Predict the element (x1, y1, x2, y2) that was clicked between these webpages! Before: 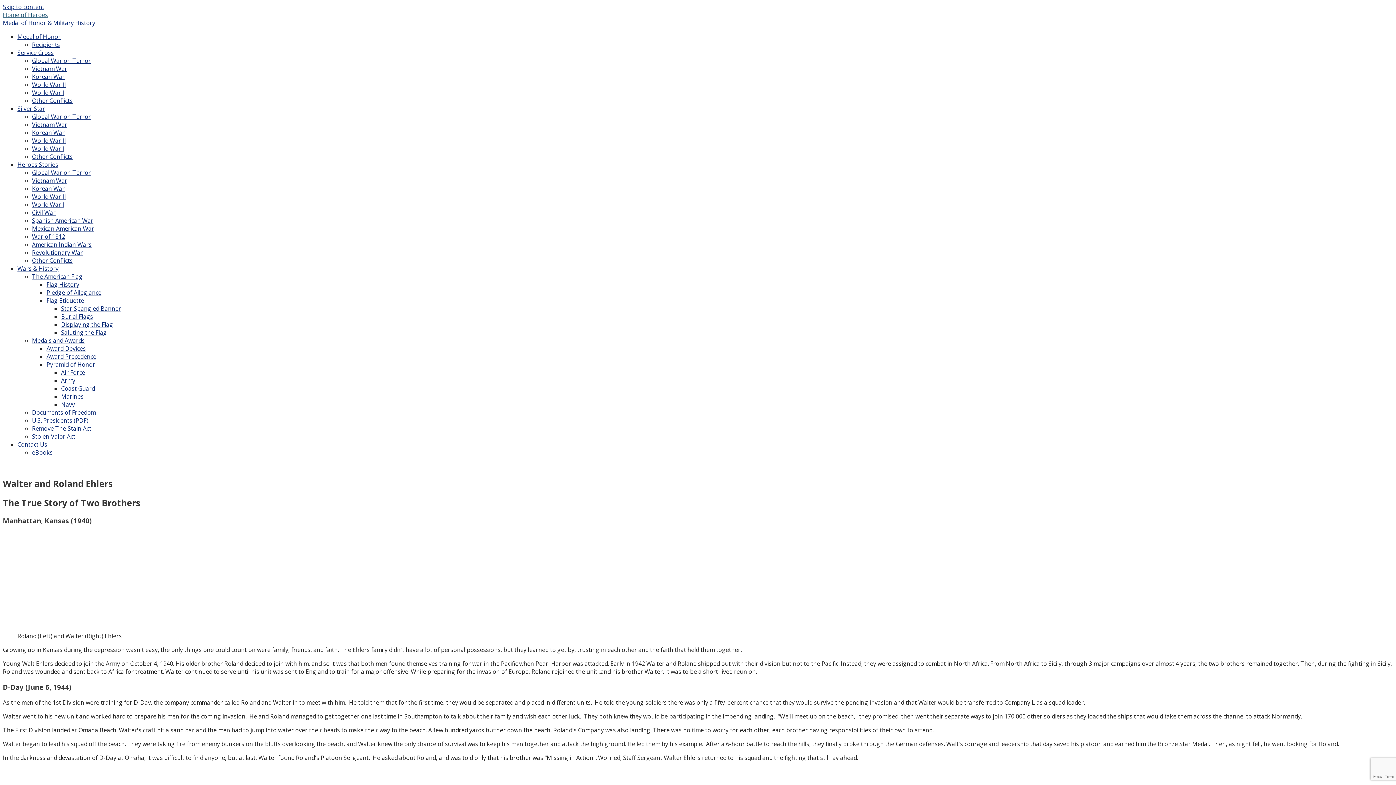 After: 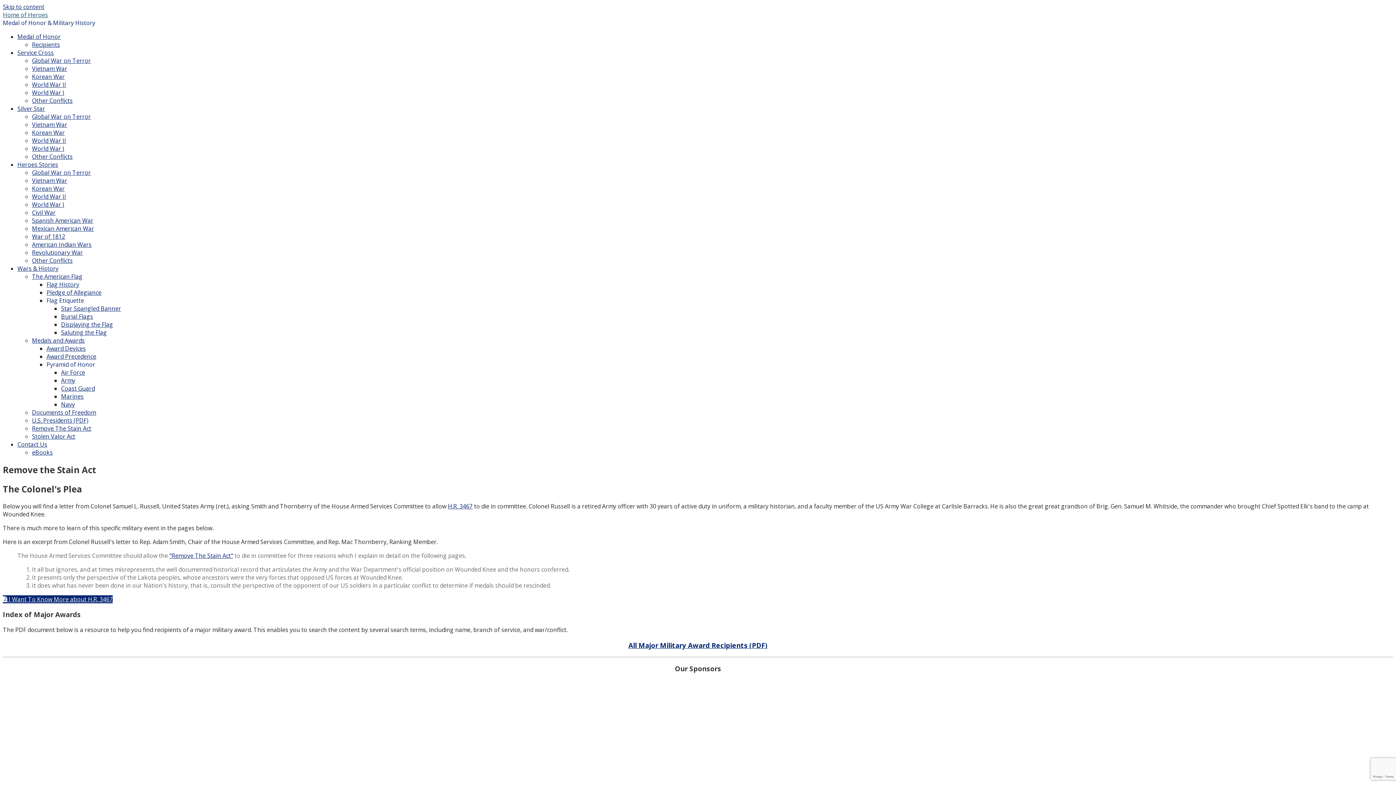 Action: label: Remove The Stain Act bbox: (32, 424, 91, 432)